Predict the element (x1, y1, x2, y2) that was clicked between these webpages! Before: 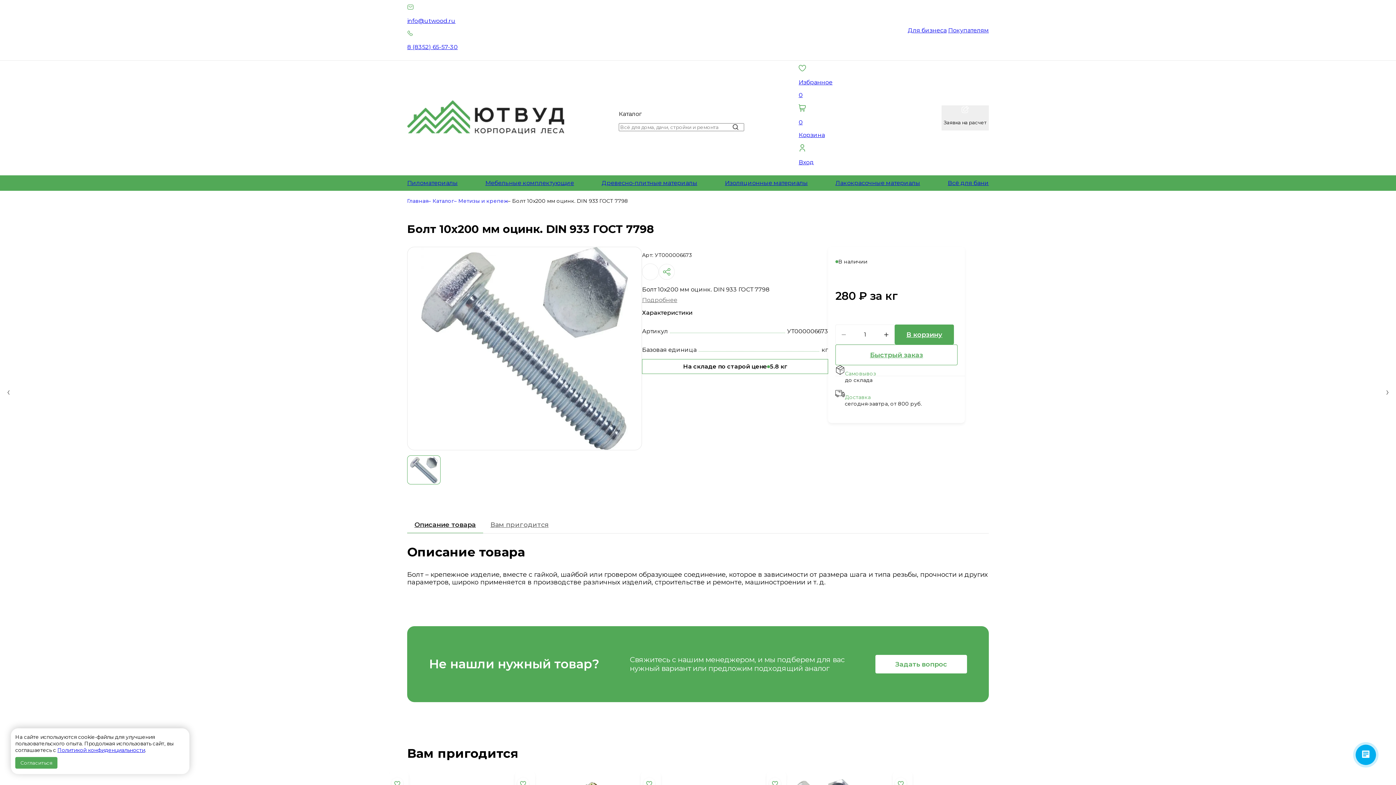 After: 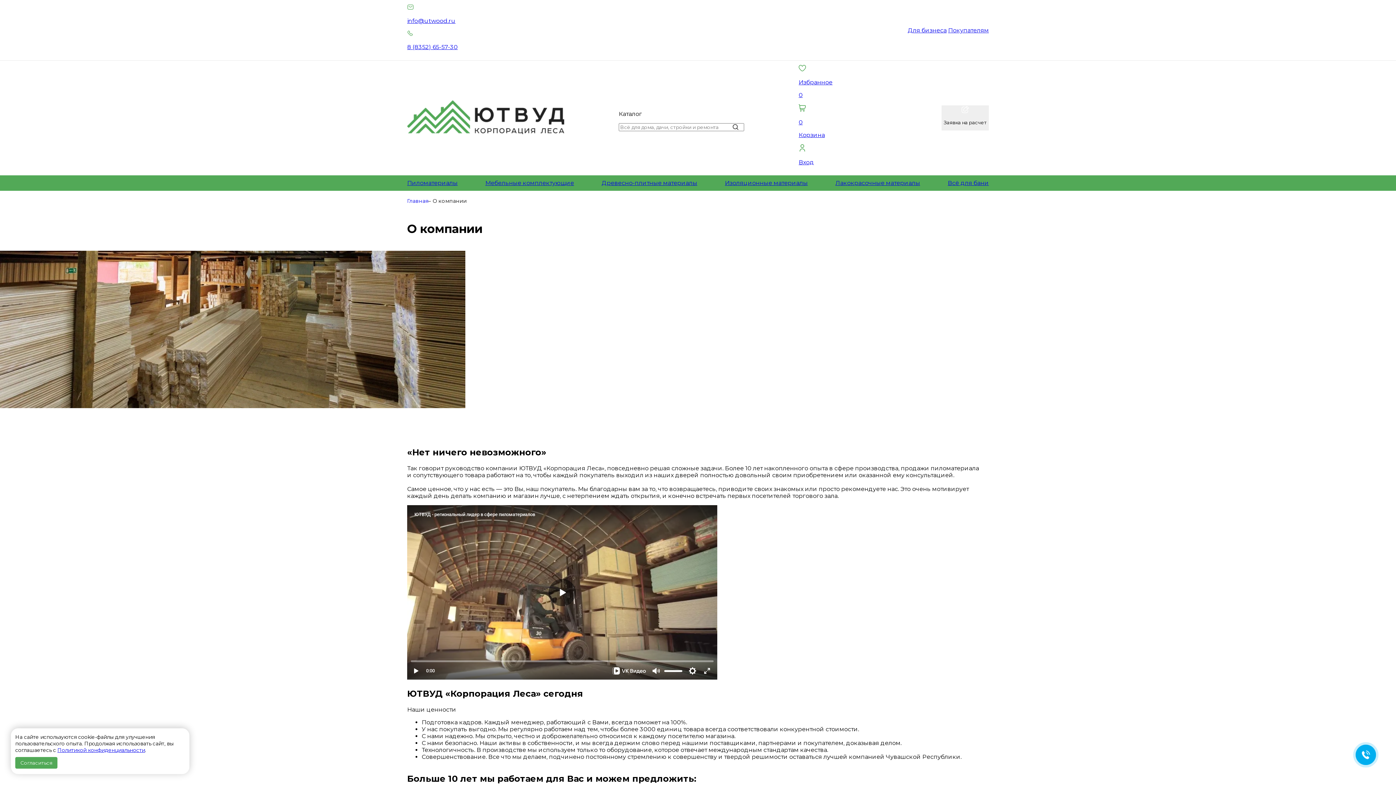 Action: bbox: (948, 26, 989, 33) label: Покупателям